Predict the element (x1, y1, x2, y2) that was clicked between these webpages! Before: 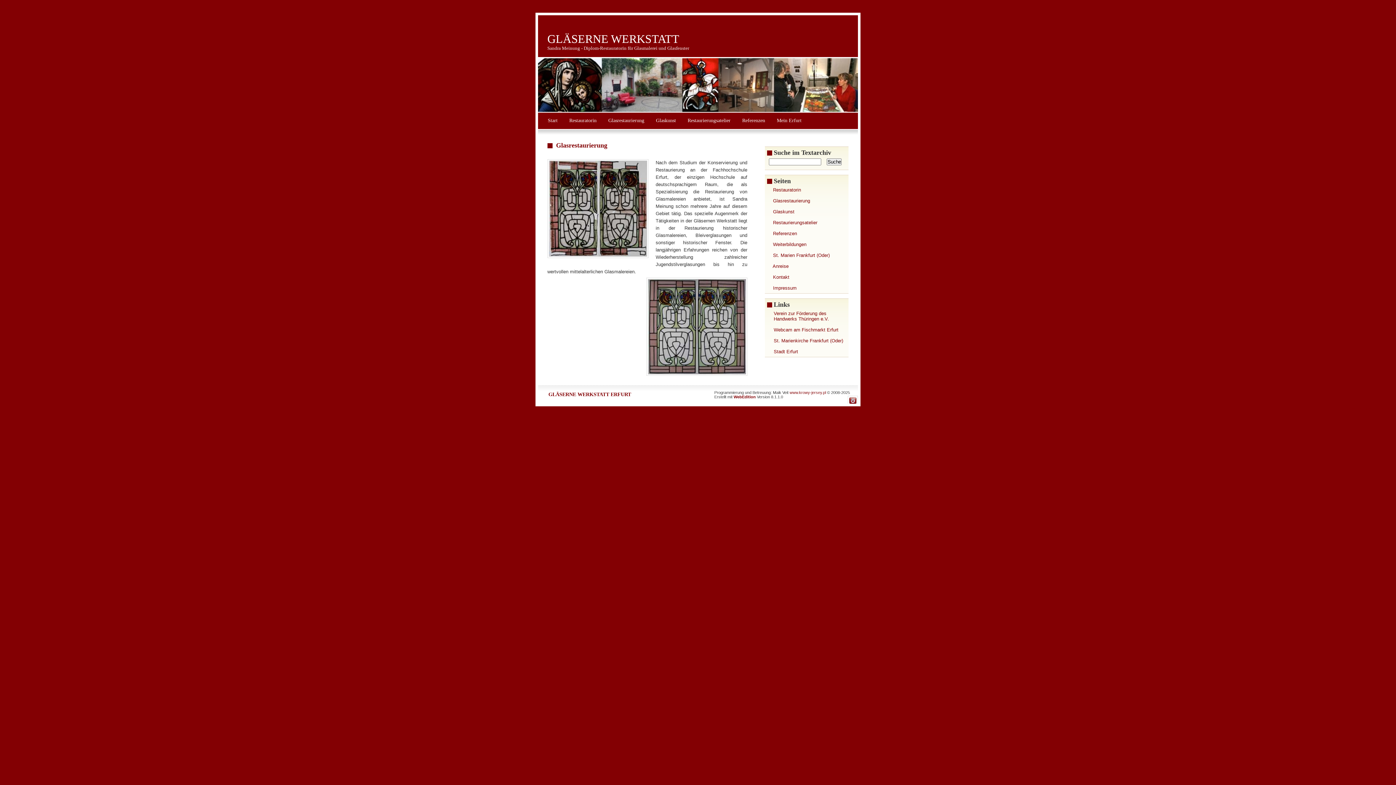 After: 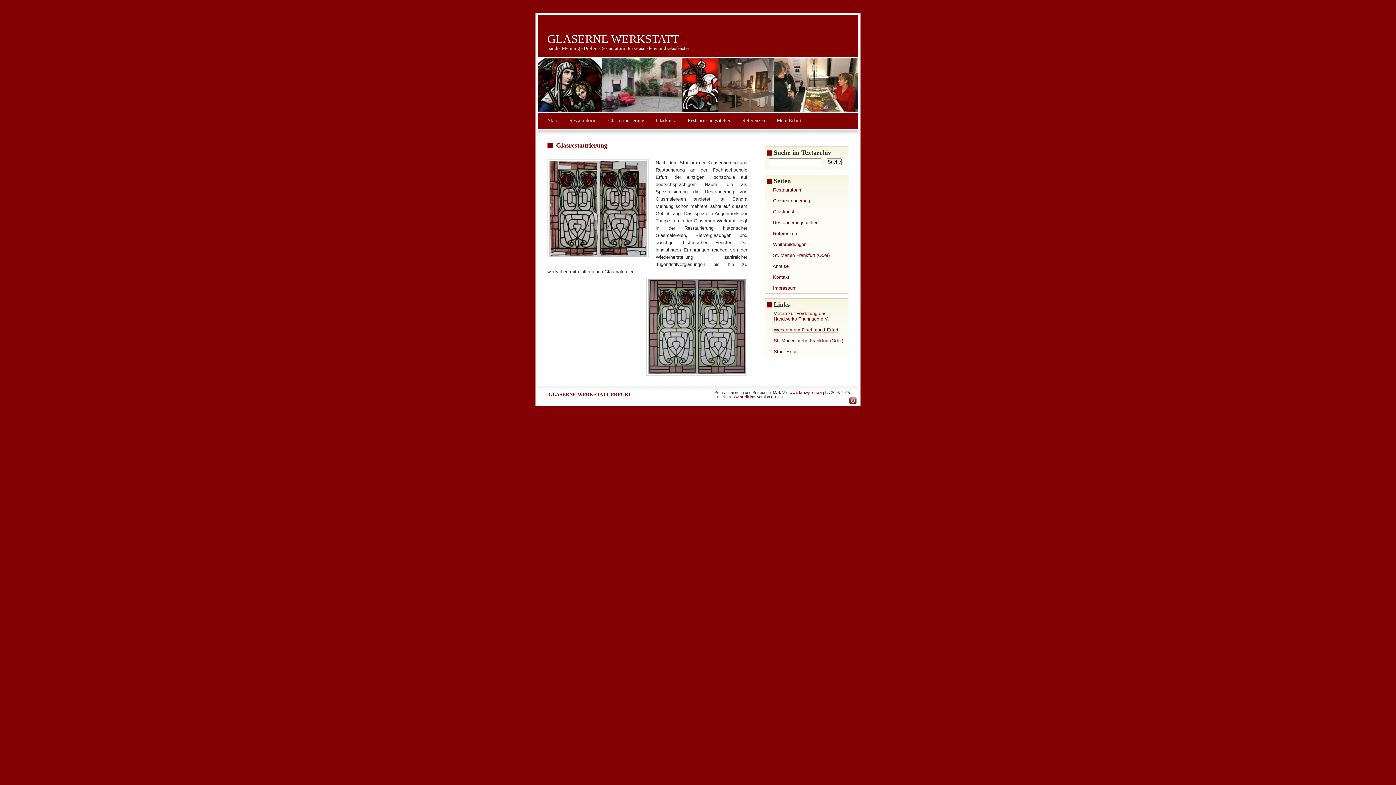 Action: label: Webcam am Fischmarkt Erfurt bbox: (773, 327, 838, 333)